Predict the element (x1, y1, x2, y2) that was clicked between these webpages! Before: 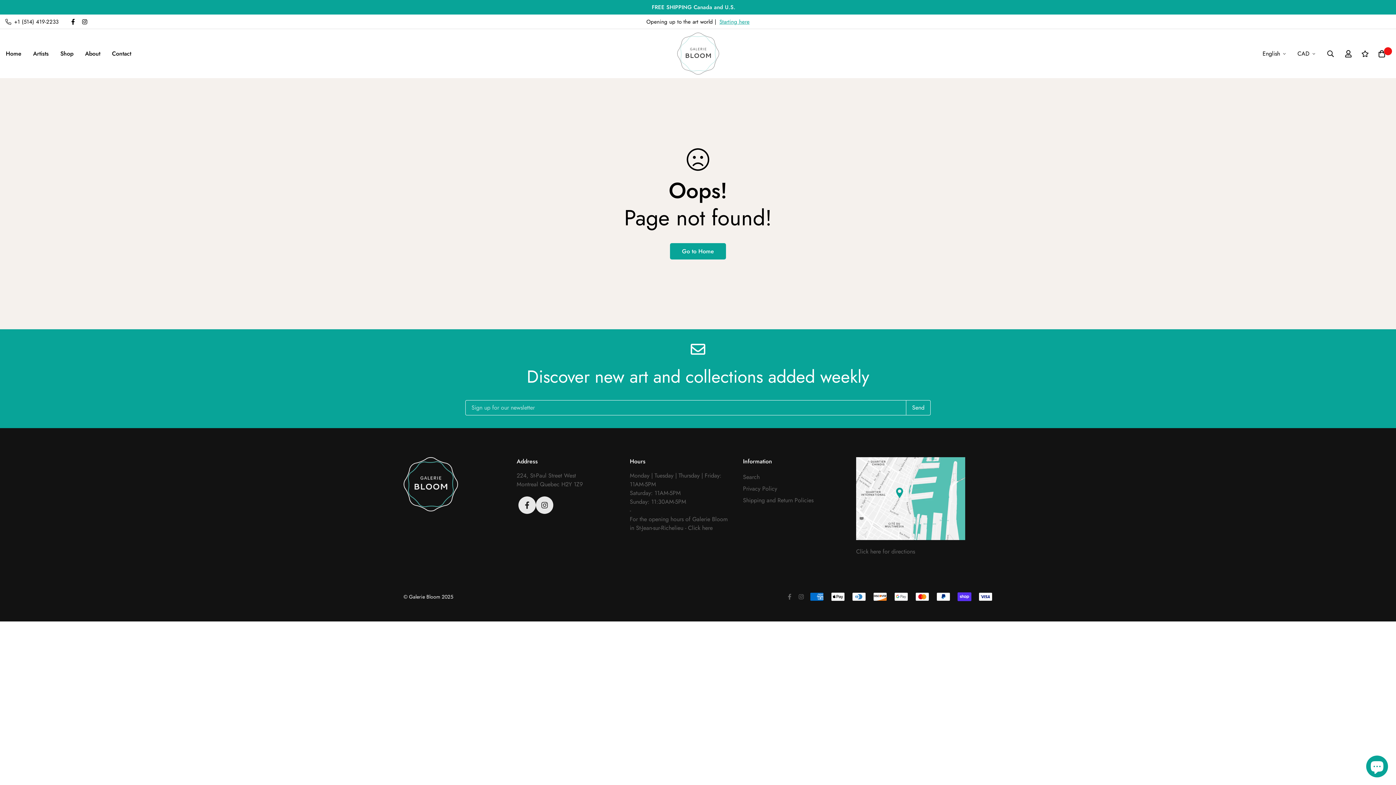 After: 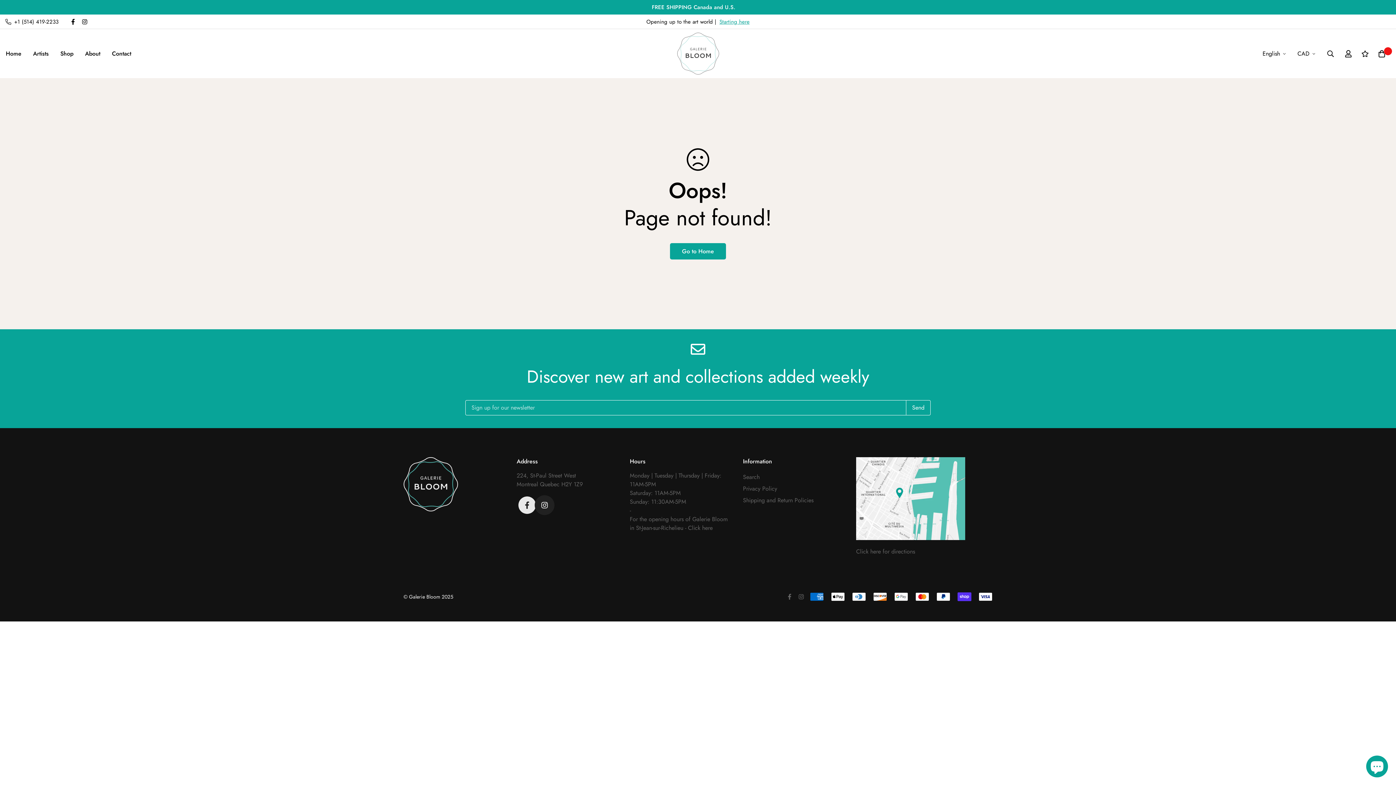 Action: bbox: (536, 496, 553, 514)